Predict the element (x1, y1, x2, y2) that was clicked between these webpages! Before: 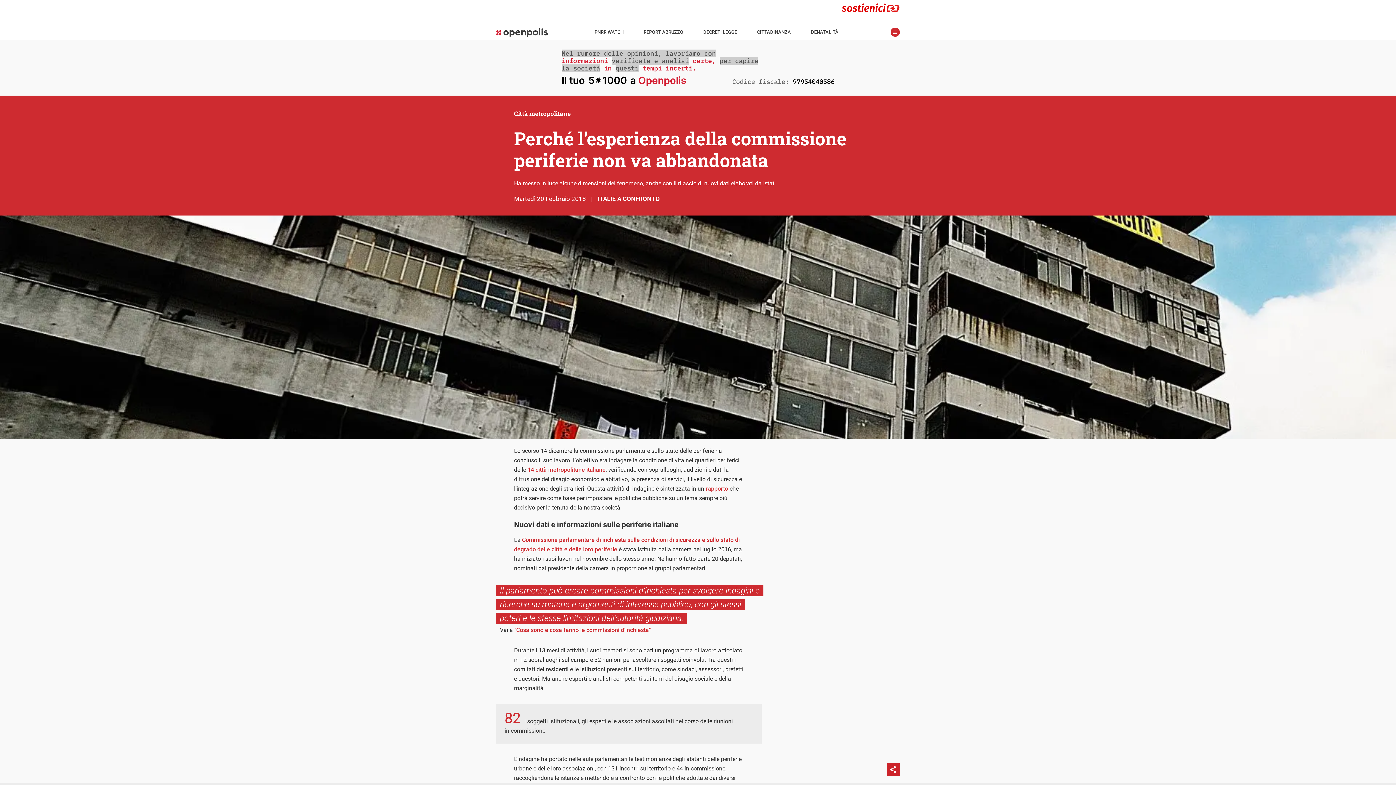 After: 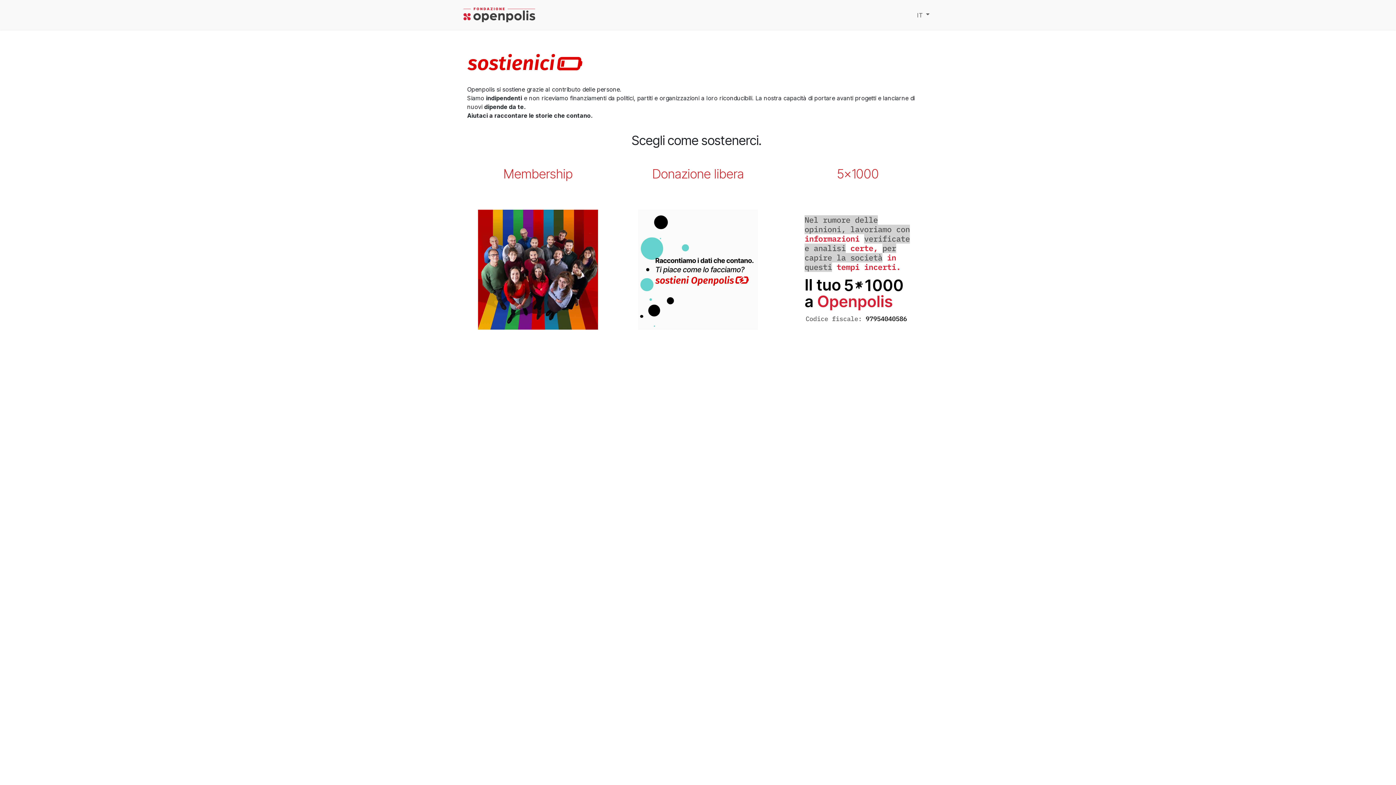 Action: bbox: (841, 10, 900, 16)